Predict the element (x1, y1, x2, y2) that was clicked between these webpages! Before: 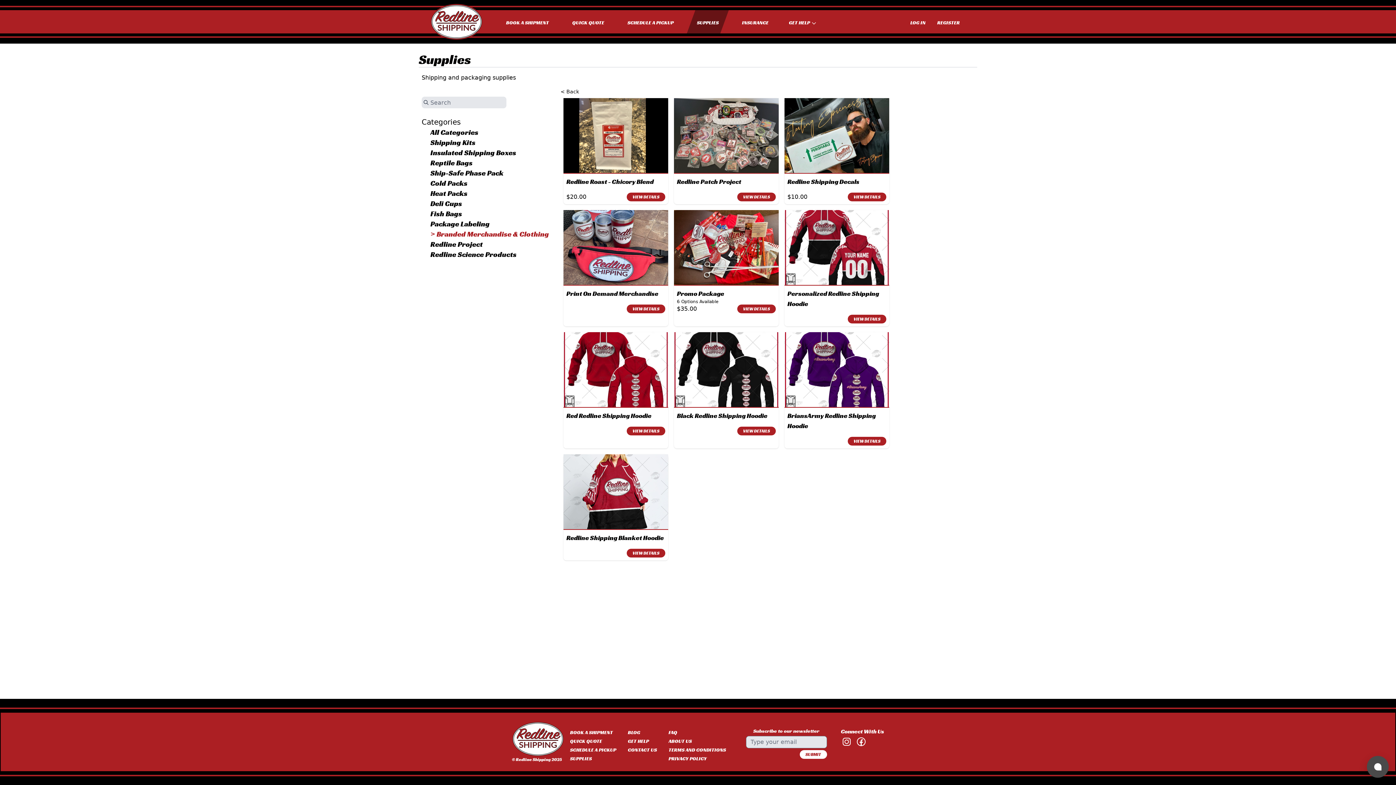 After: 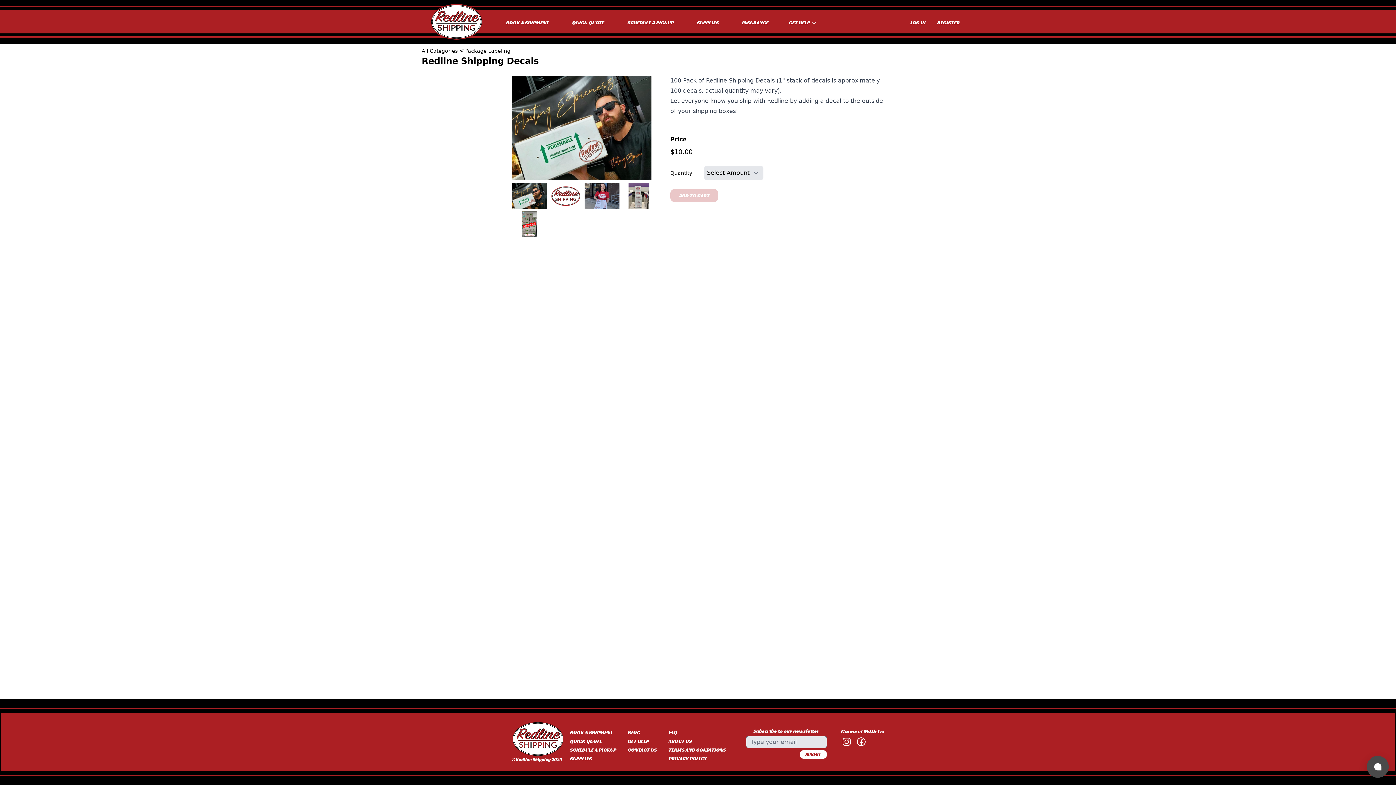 Action: bbox: (784, 98, 889, 173)